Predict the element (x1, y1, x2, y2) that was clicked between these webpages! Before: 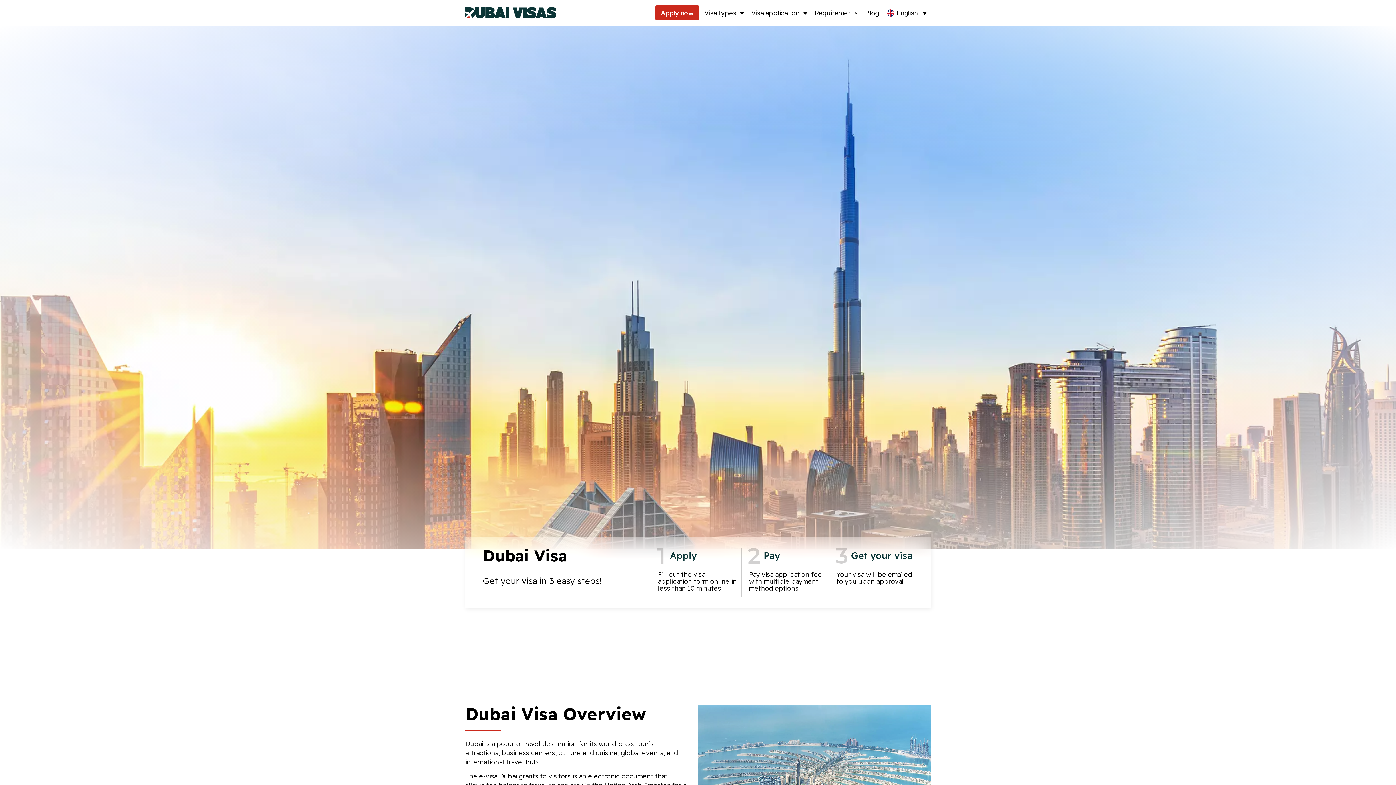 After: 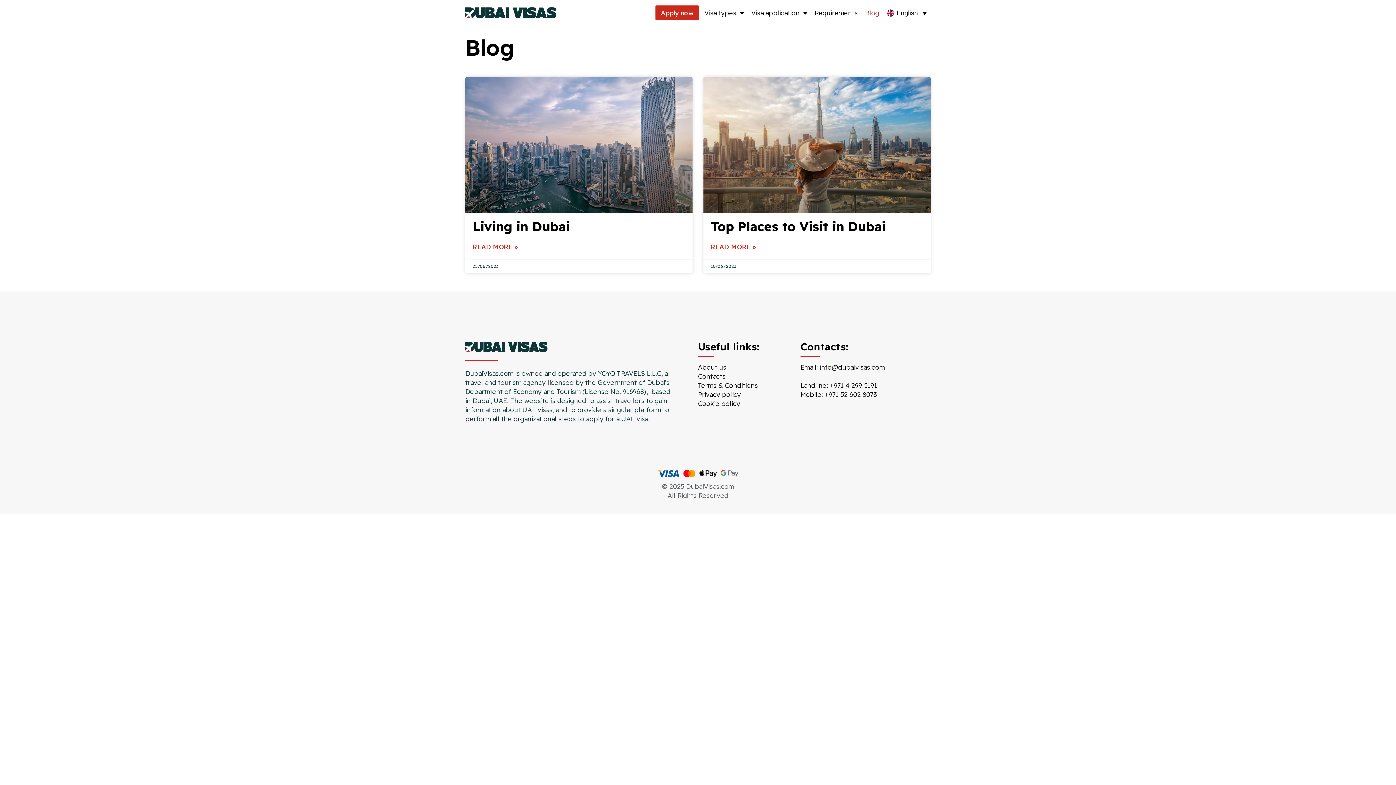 Action: label: Blog bbox: (861, 3, 883, 22)